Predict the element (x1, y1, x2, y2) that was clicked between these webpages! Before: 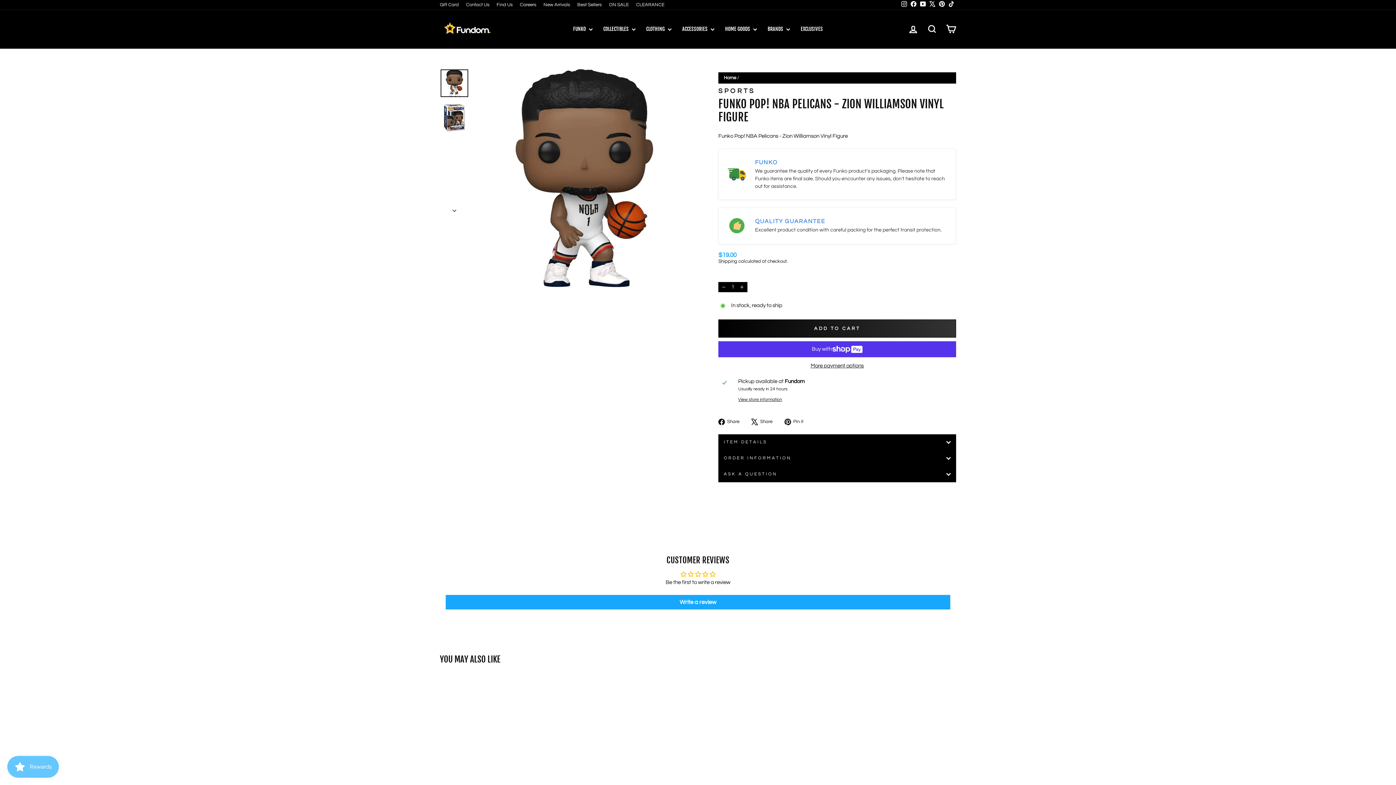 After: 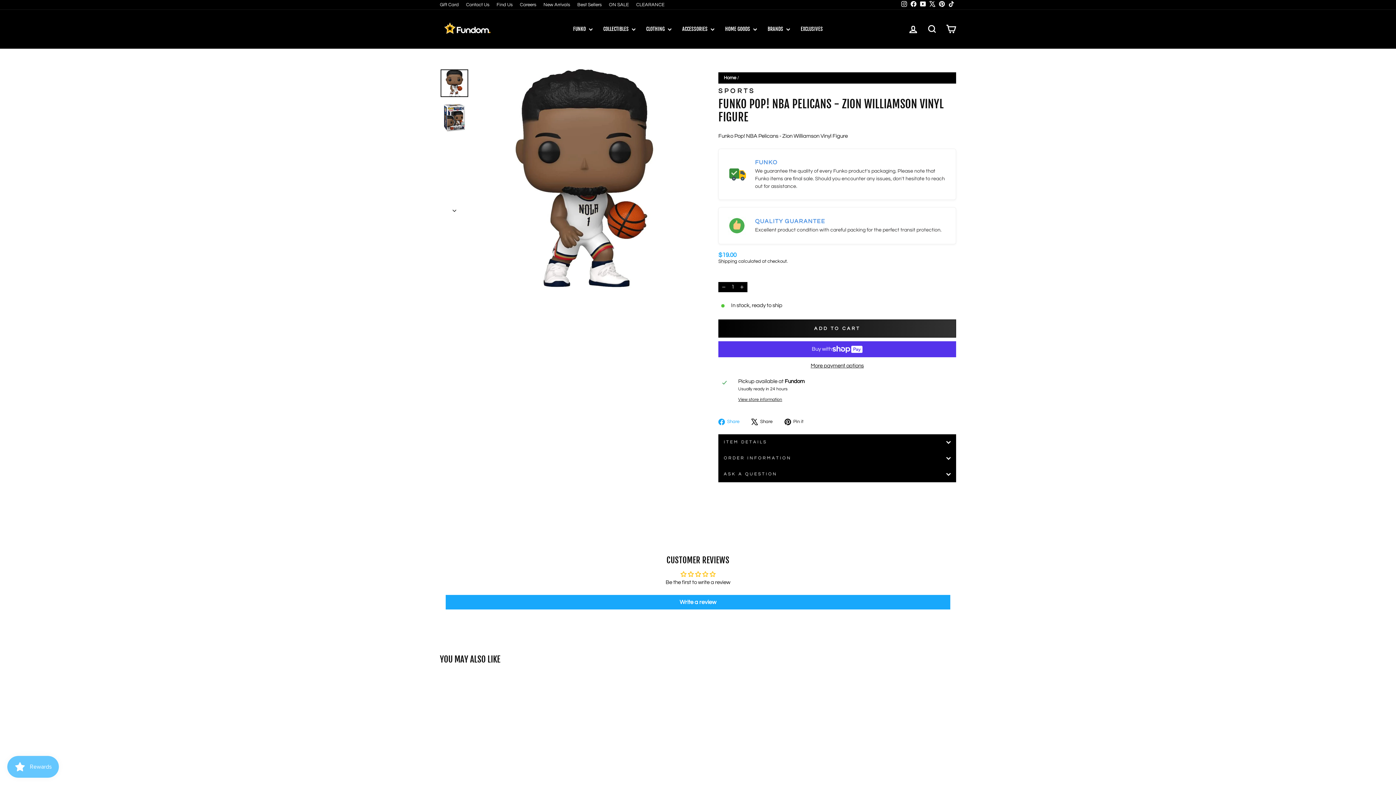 Action: bbox: (718, 418, 745, 425) label:  Share
Share on Facebook